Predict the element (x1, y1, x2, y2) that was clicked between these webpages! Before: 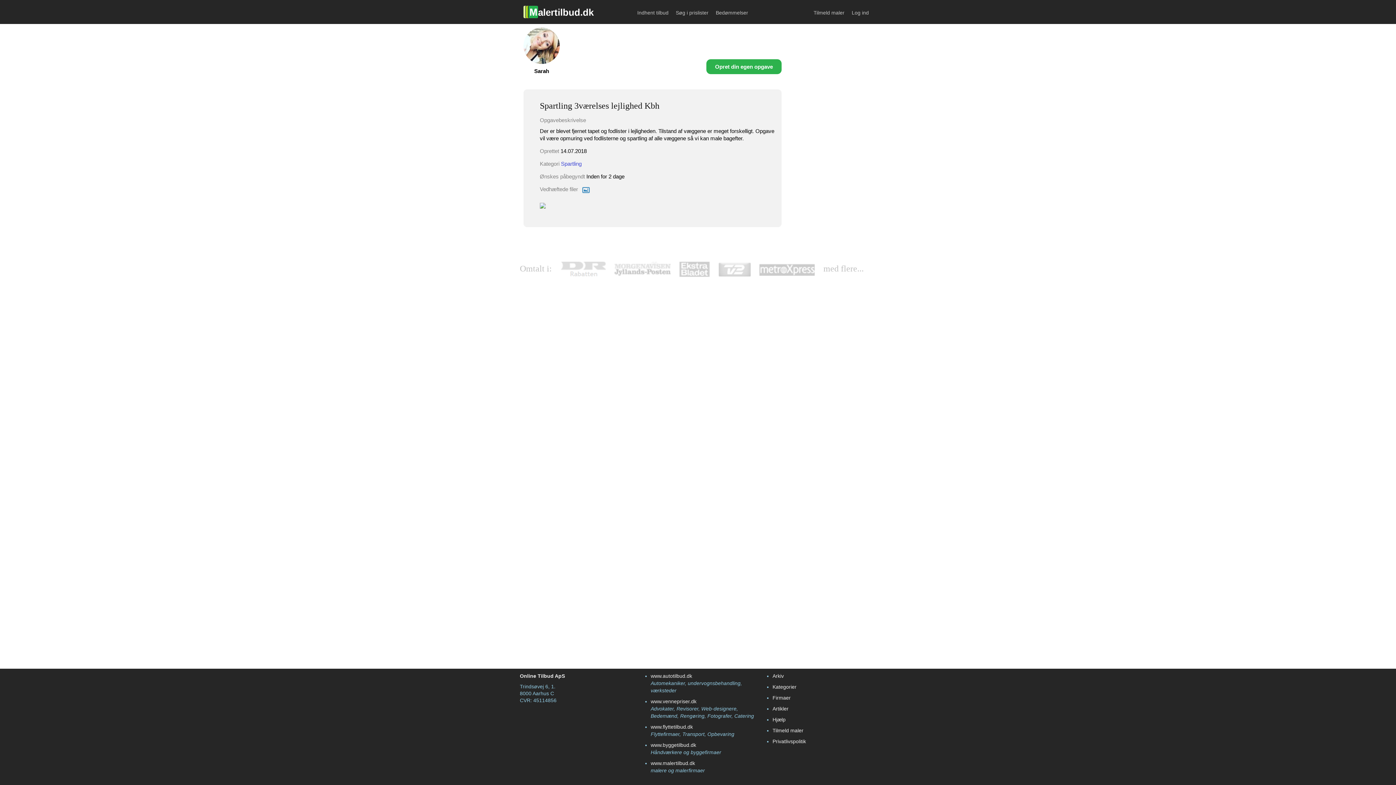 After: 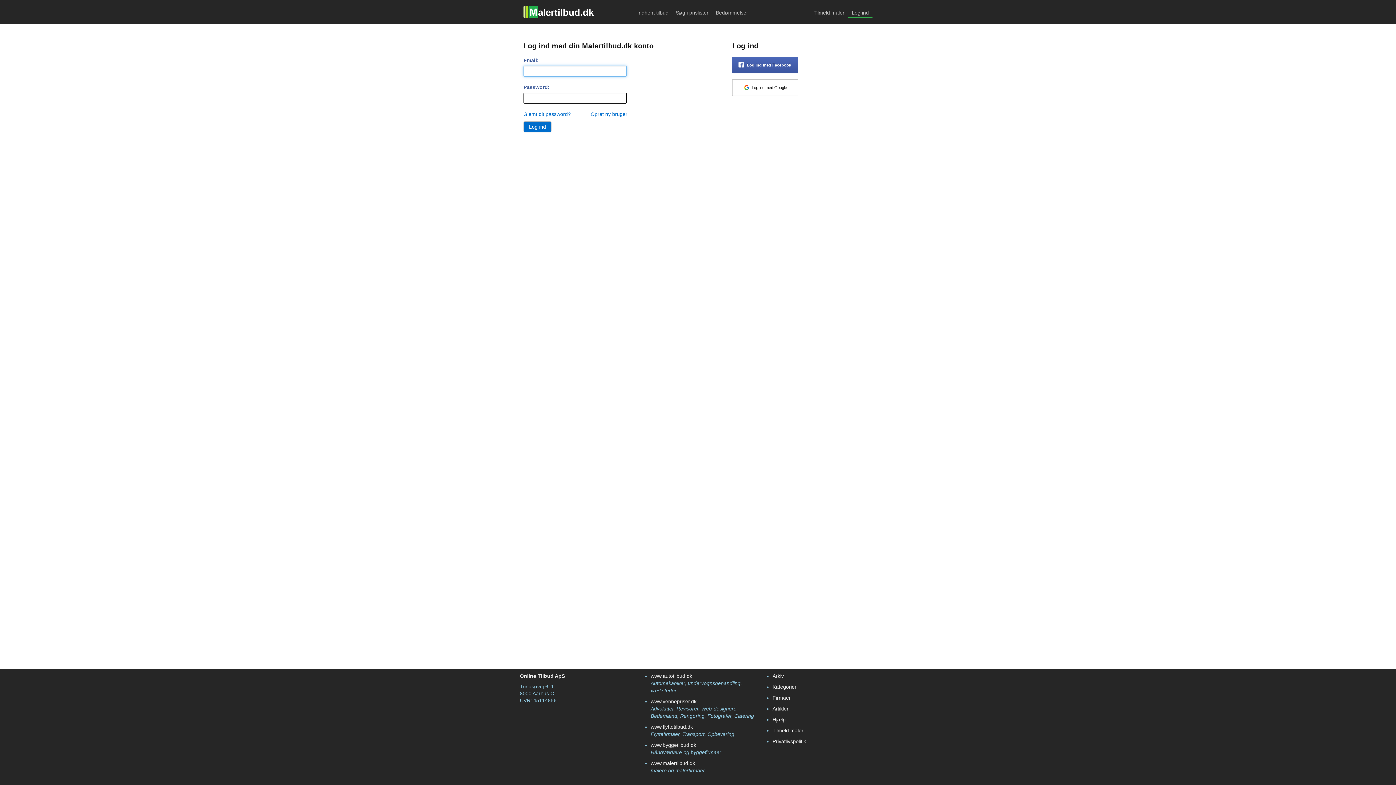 Action: label: Log ind bbox: (848, 4, 872, 19)